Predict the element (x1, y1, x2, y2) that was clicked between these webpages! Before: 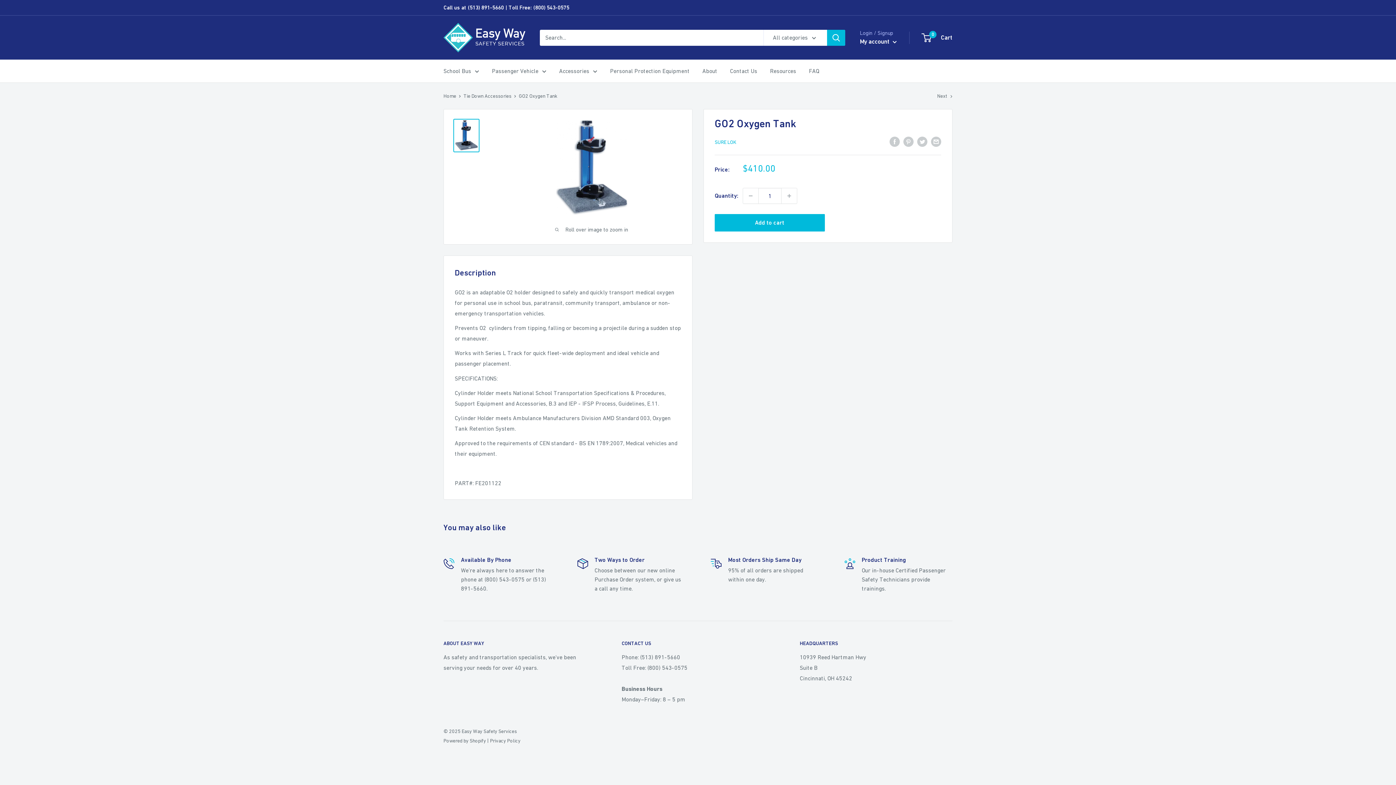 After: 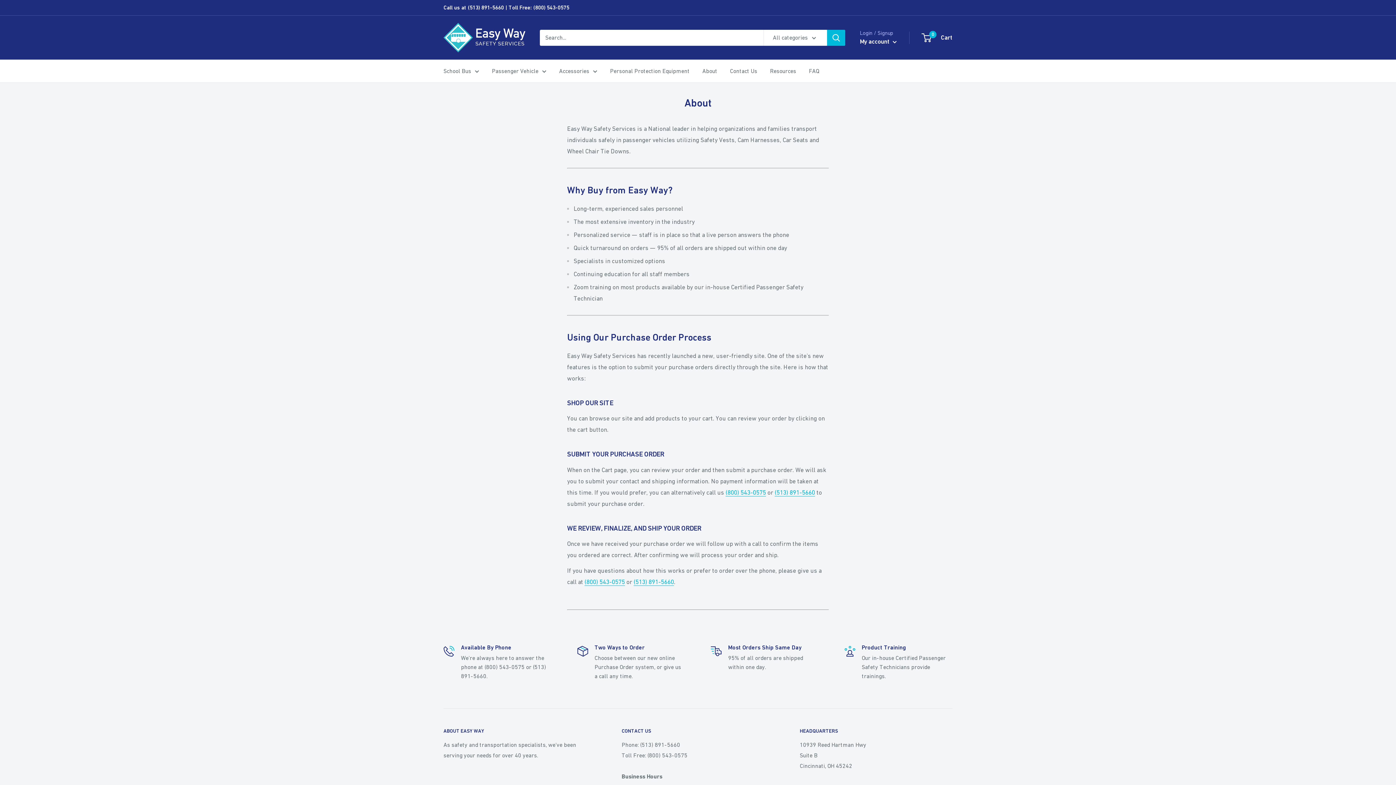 Action: bbox: (702, 65, 717, 76) label: About